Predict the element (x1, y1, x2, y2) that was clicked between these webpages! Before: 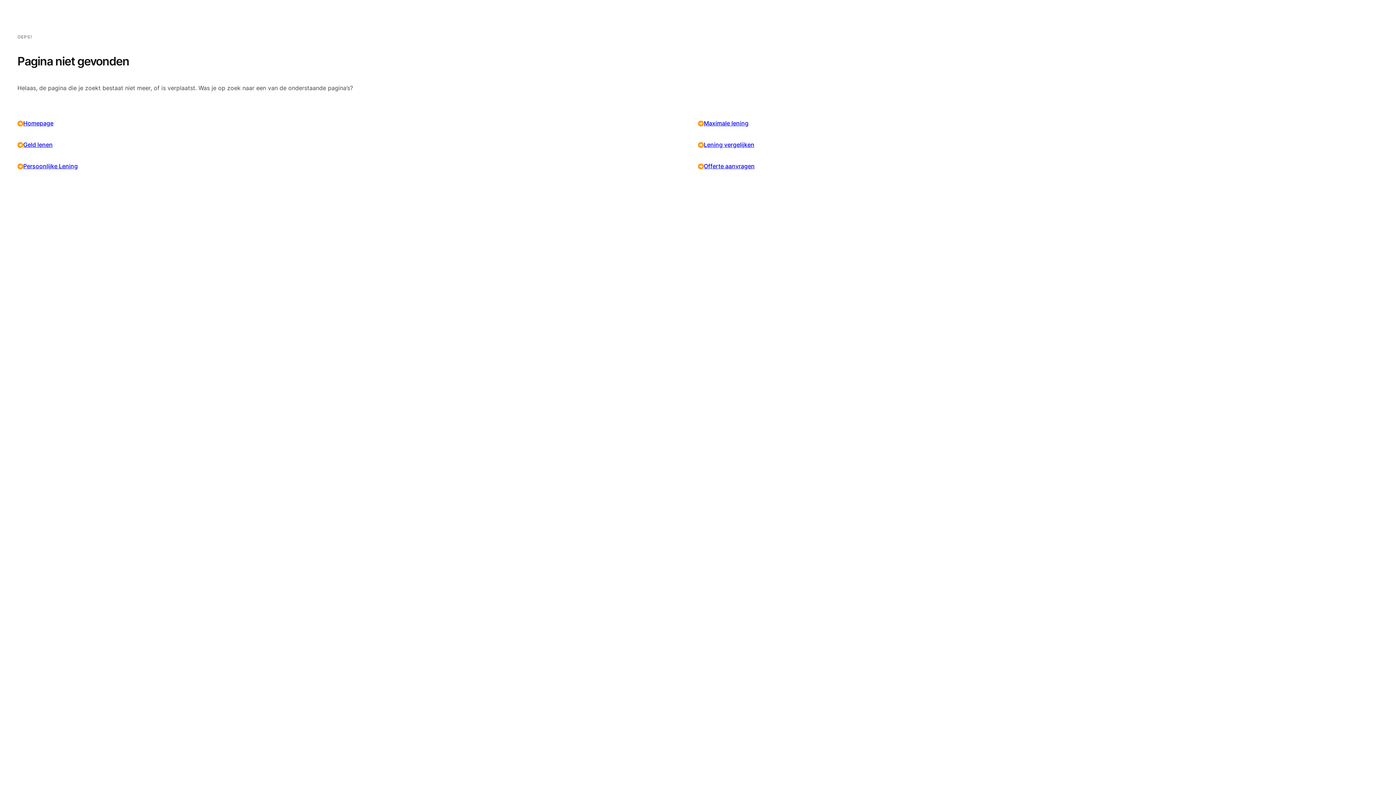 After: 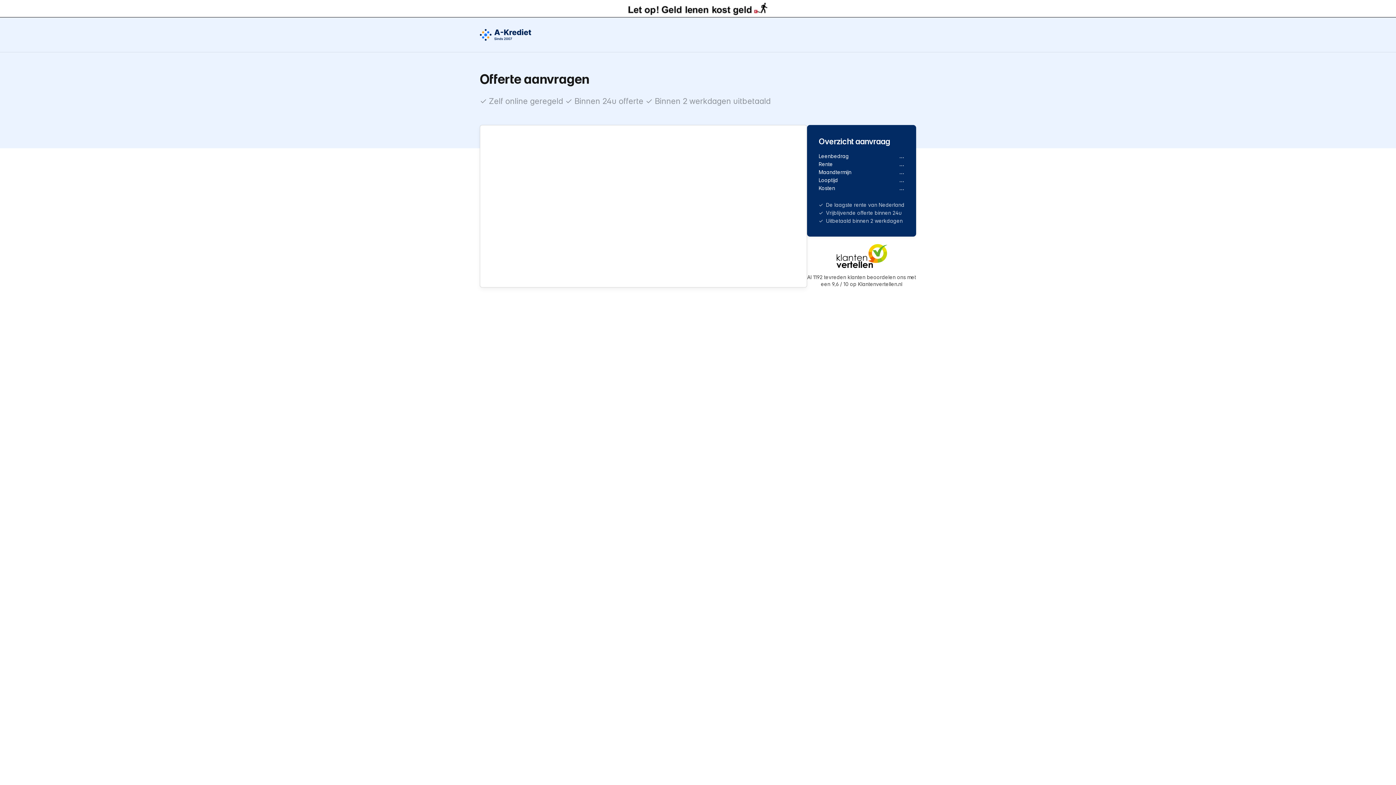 Action: bbox: (704, 162, 754, 169) label: Offerte aanvragen